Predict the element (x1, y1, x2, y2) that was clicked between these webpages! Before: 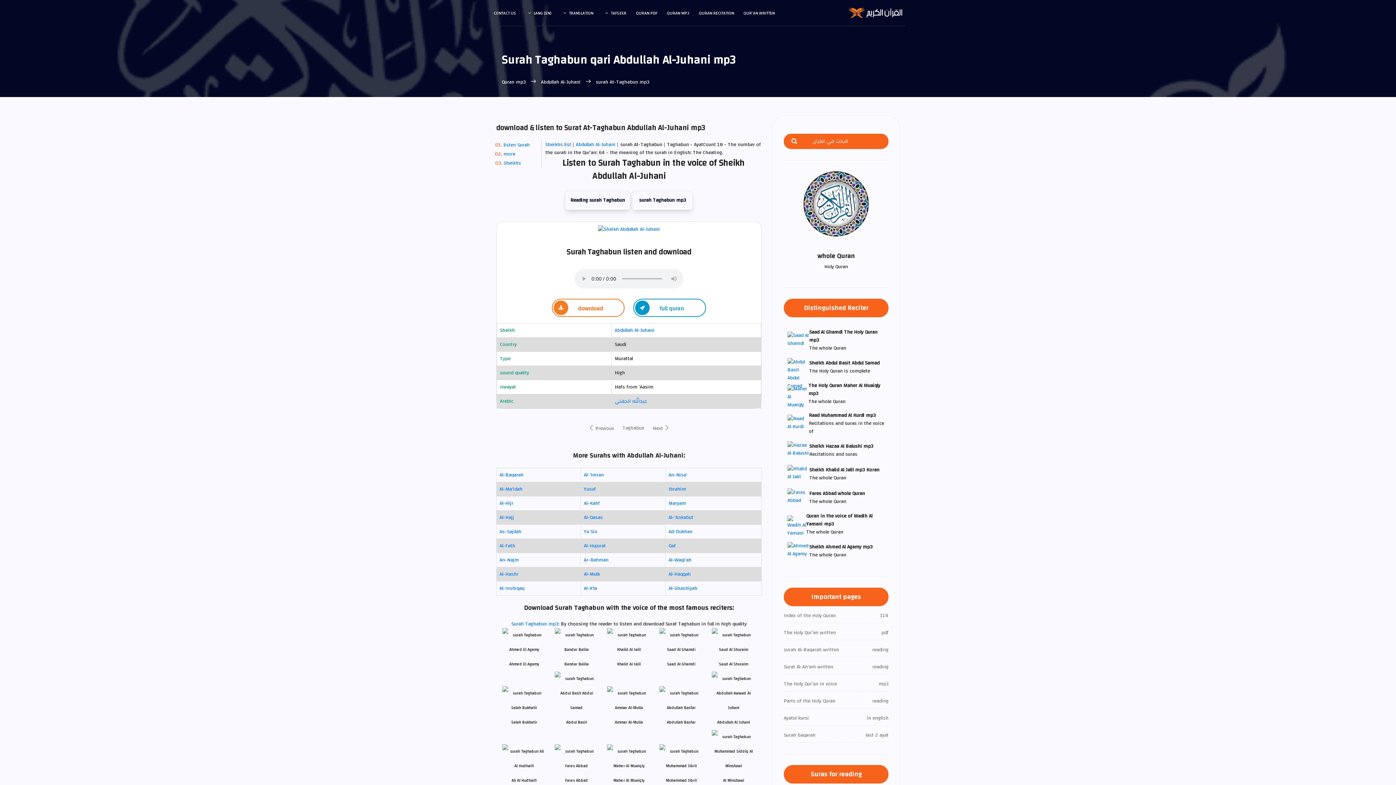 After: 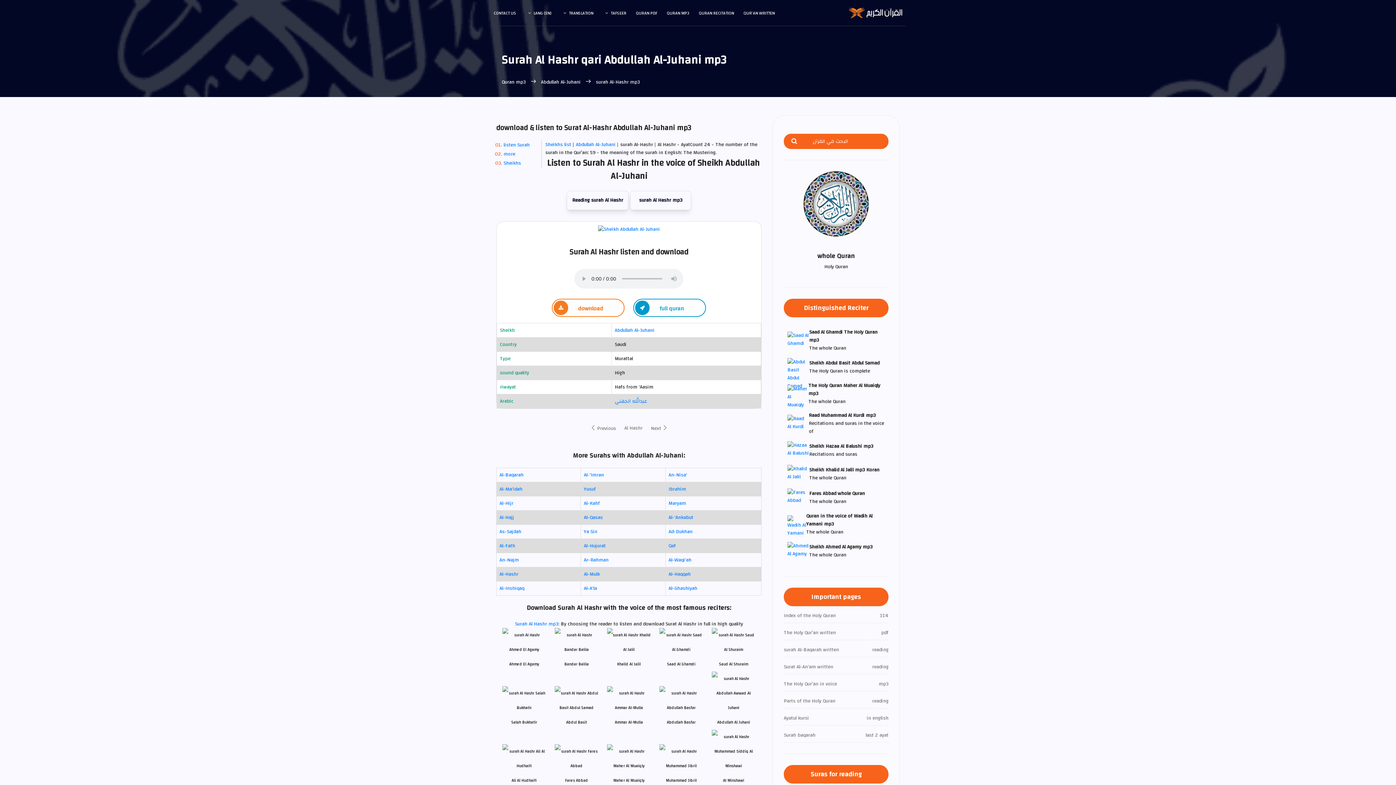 Action: label: Al-Hashr bbox: (499, 569, 518, 579)